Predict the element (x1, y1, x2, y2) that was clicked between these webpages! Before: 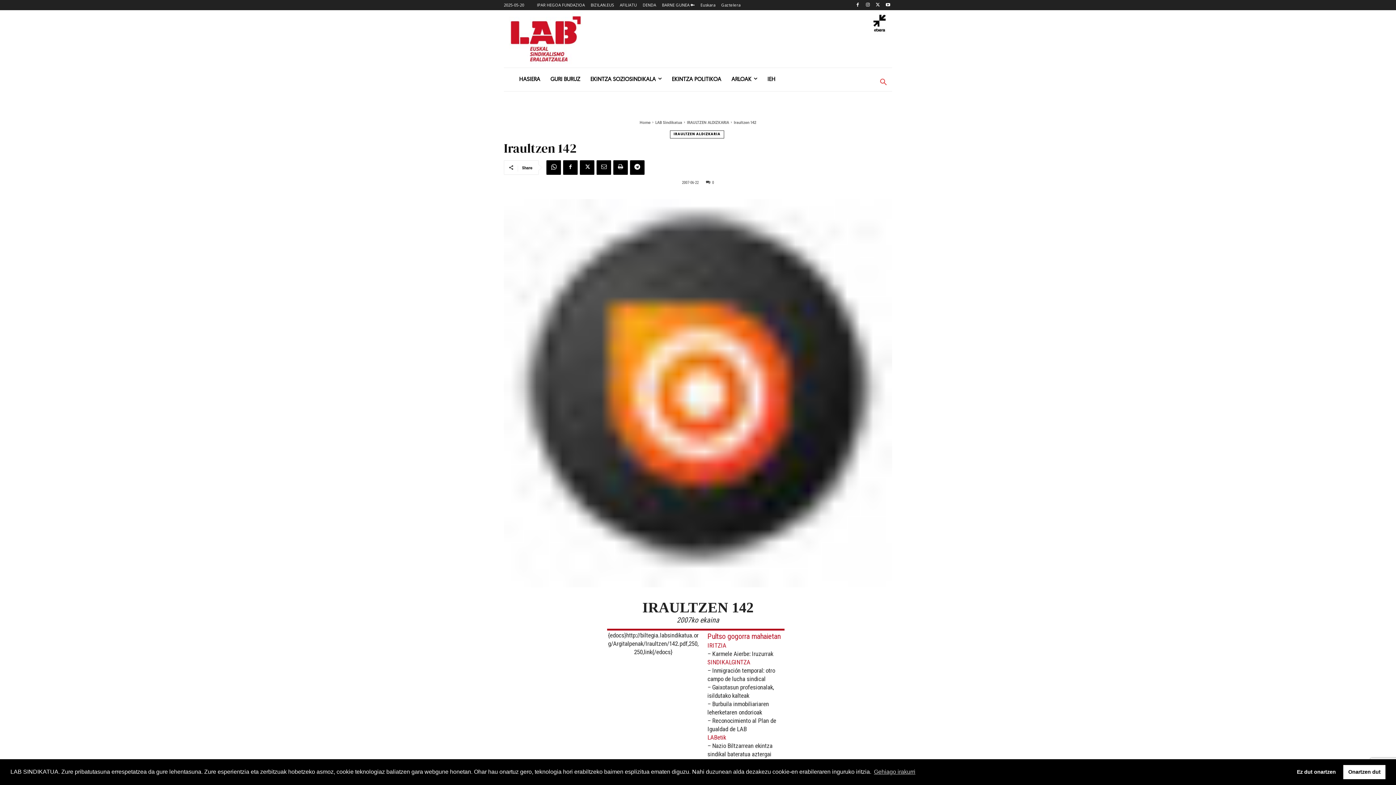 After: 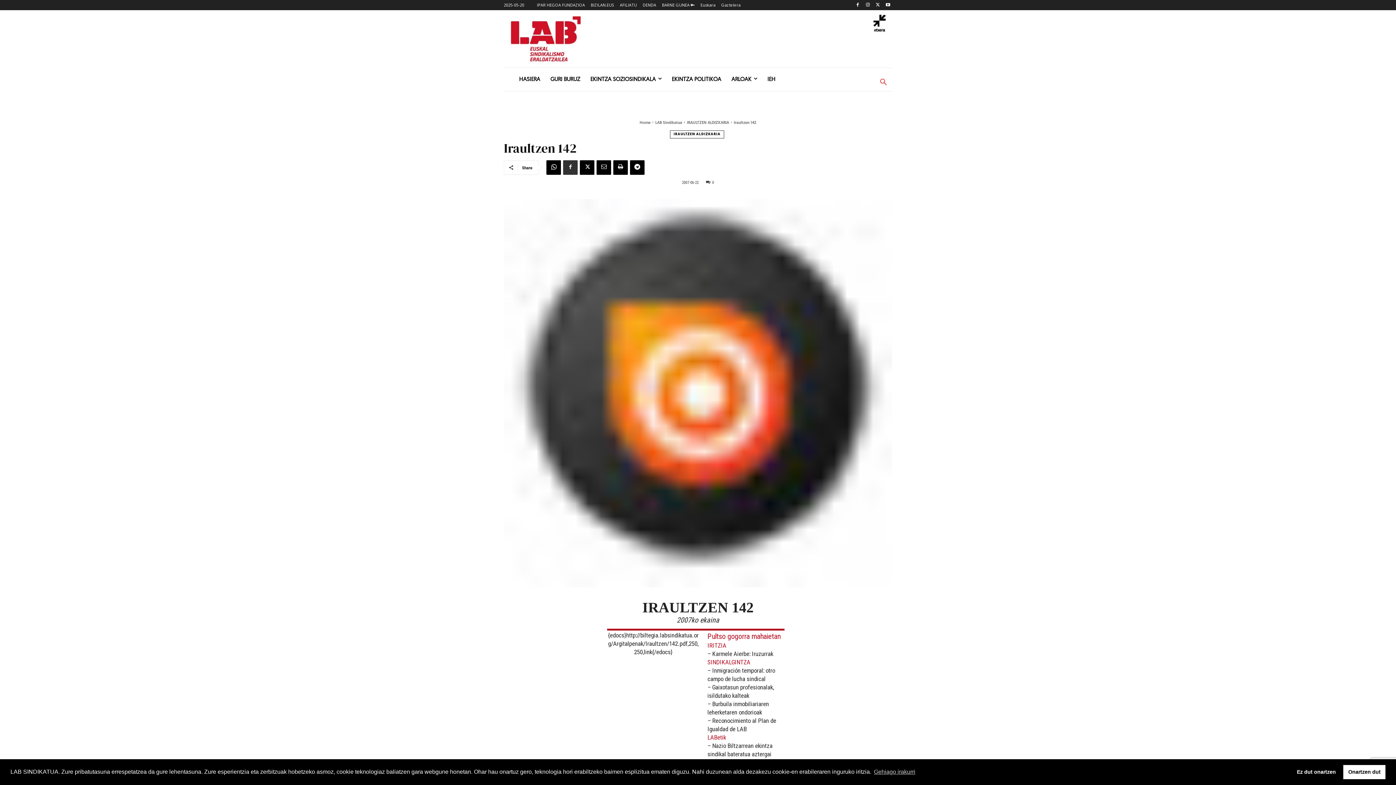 Action: bbox: (563, 160, 577, 174)